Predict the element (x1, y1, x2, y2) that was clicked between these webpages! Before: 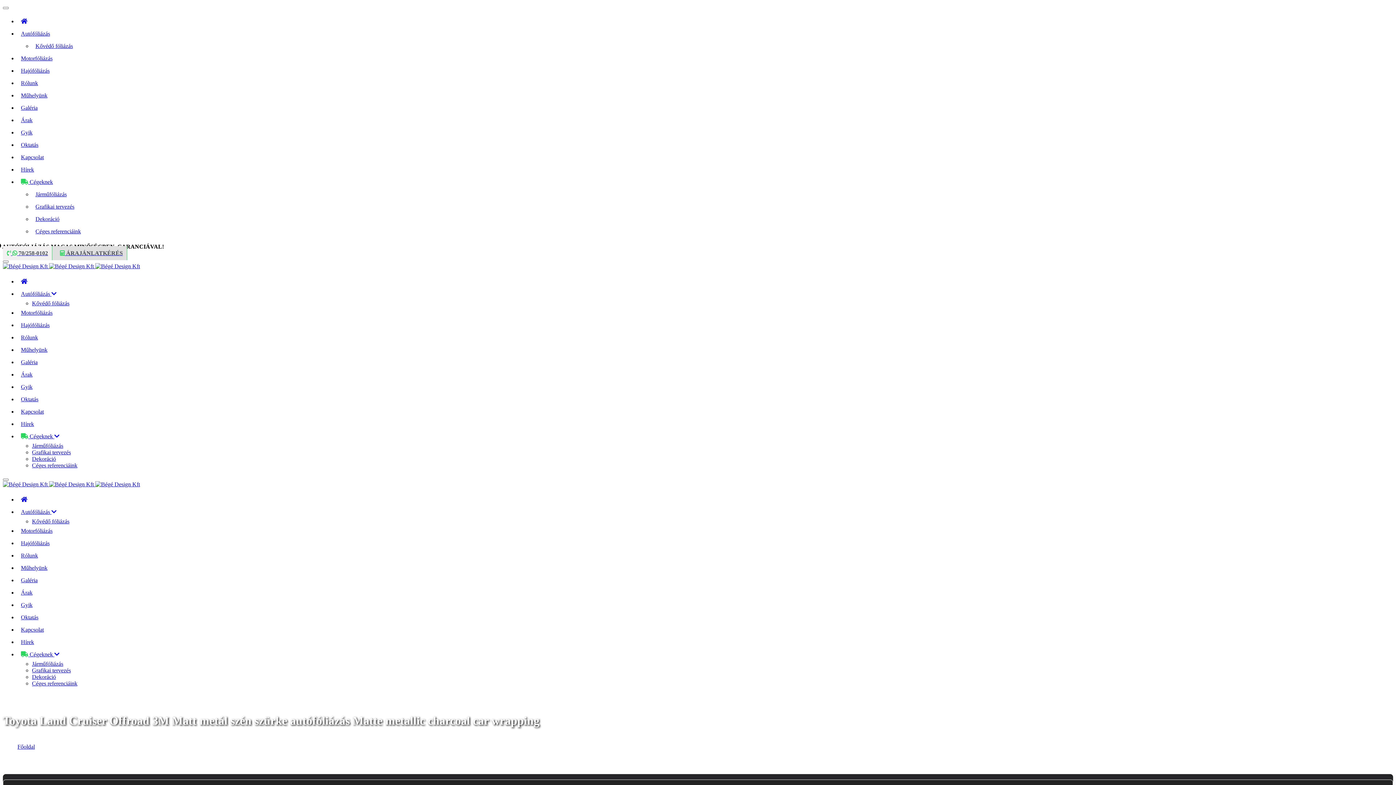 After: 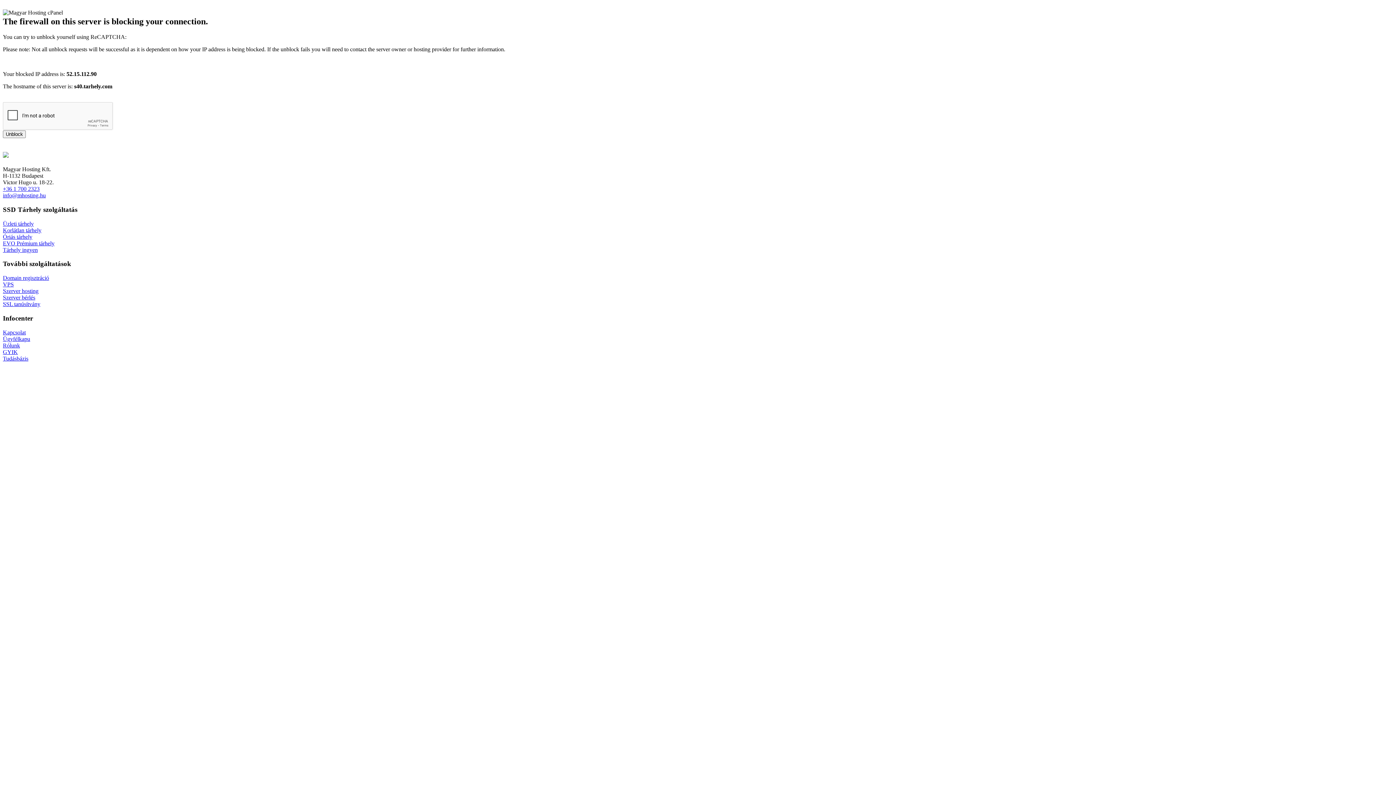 Action: bbox: (17, 138, 1393, 151) label: Oktatás